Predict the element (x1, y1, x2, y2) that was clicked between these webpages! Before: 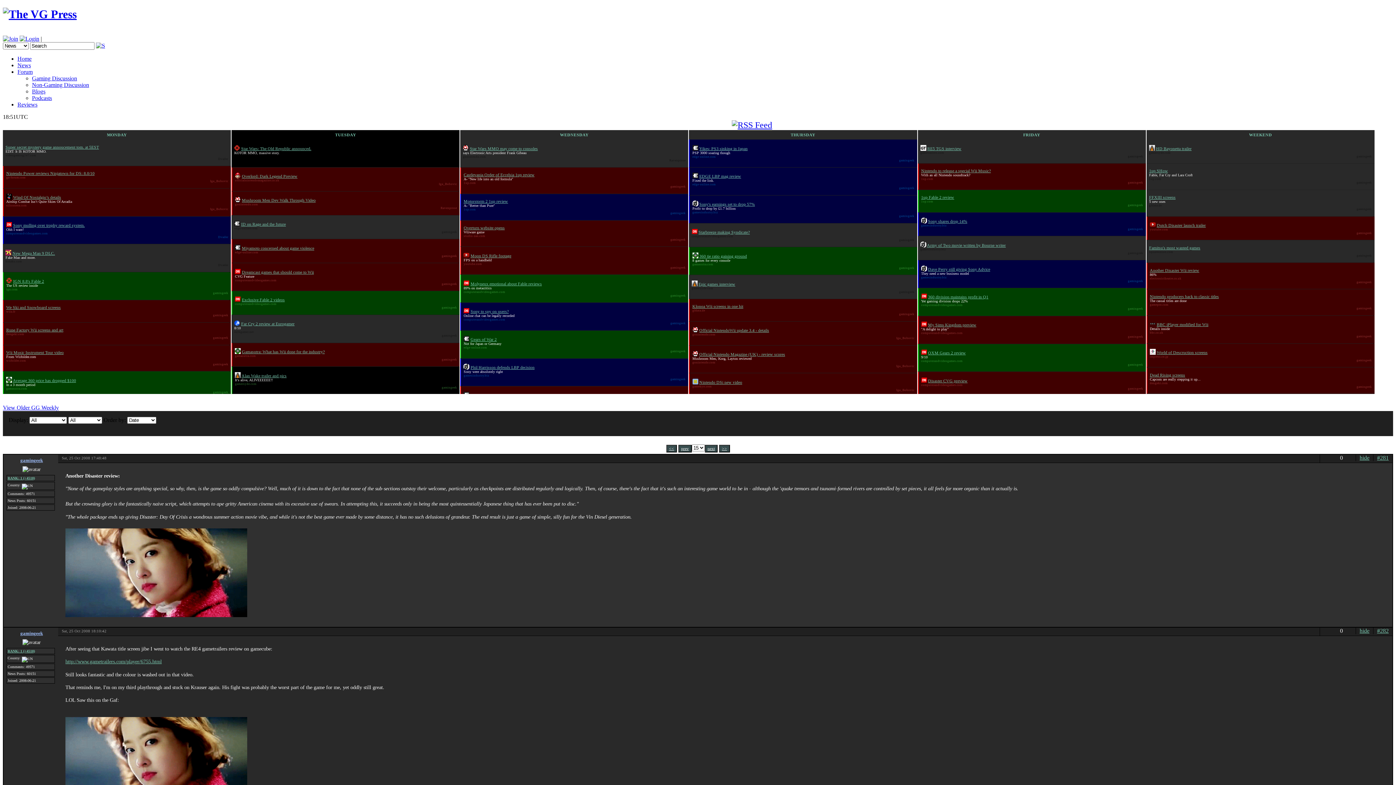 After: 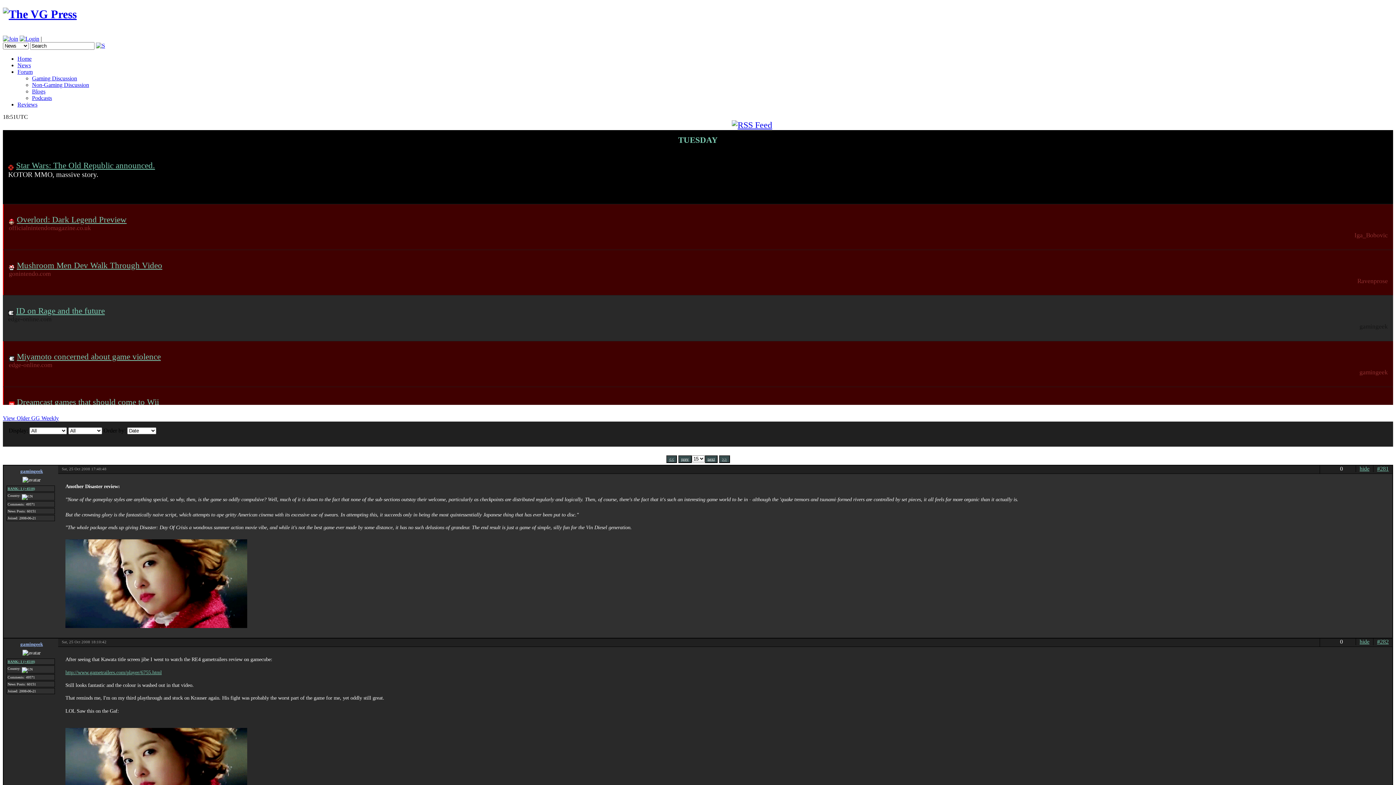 Action: bbox: (335, 132, 356, 137) label: TUESDAY